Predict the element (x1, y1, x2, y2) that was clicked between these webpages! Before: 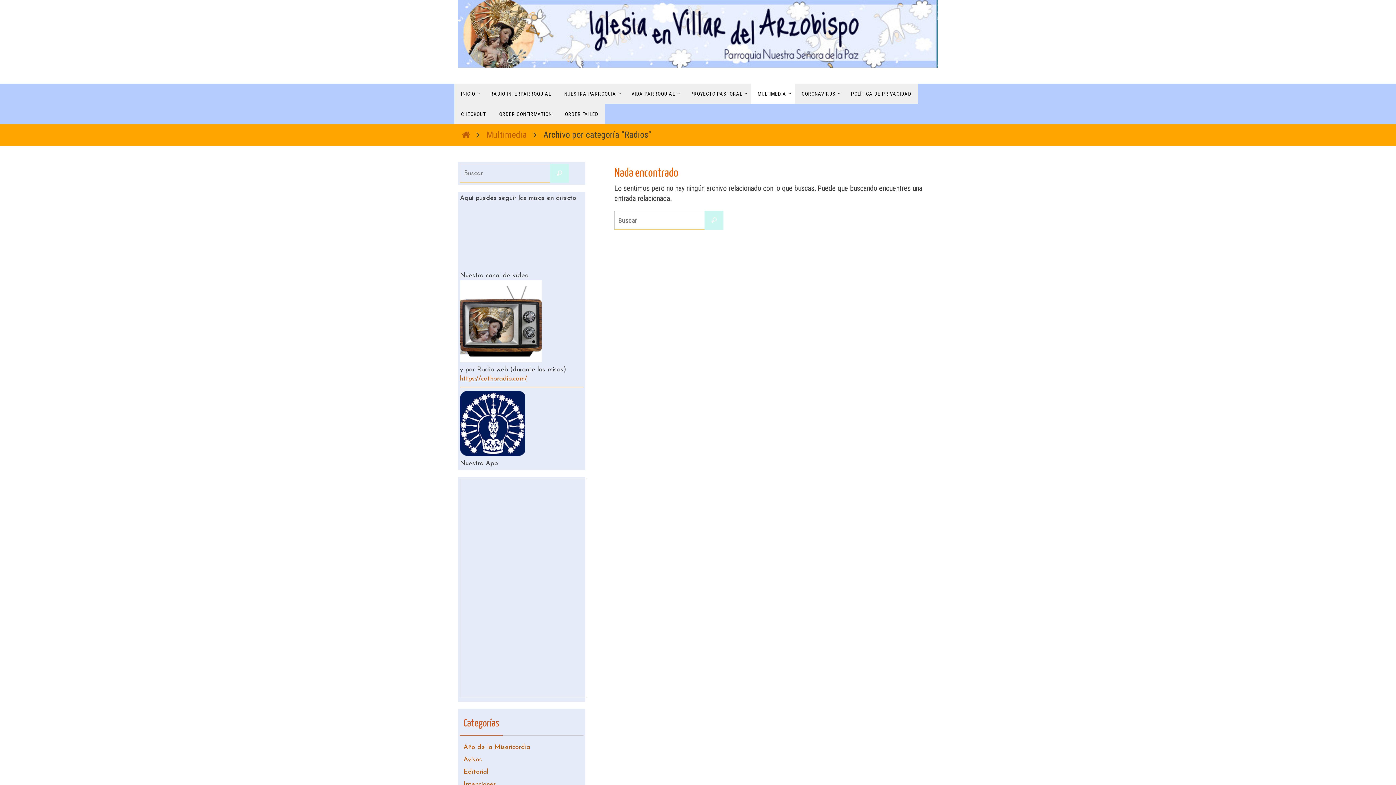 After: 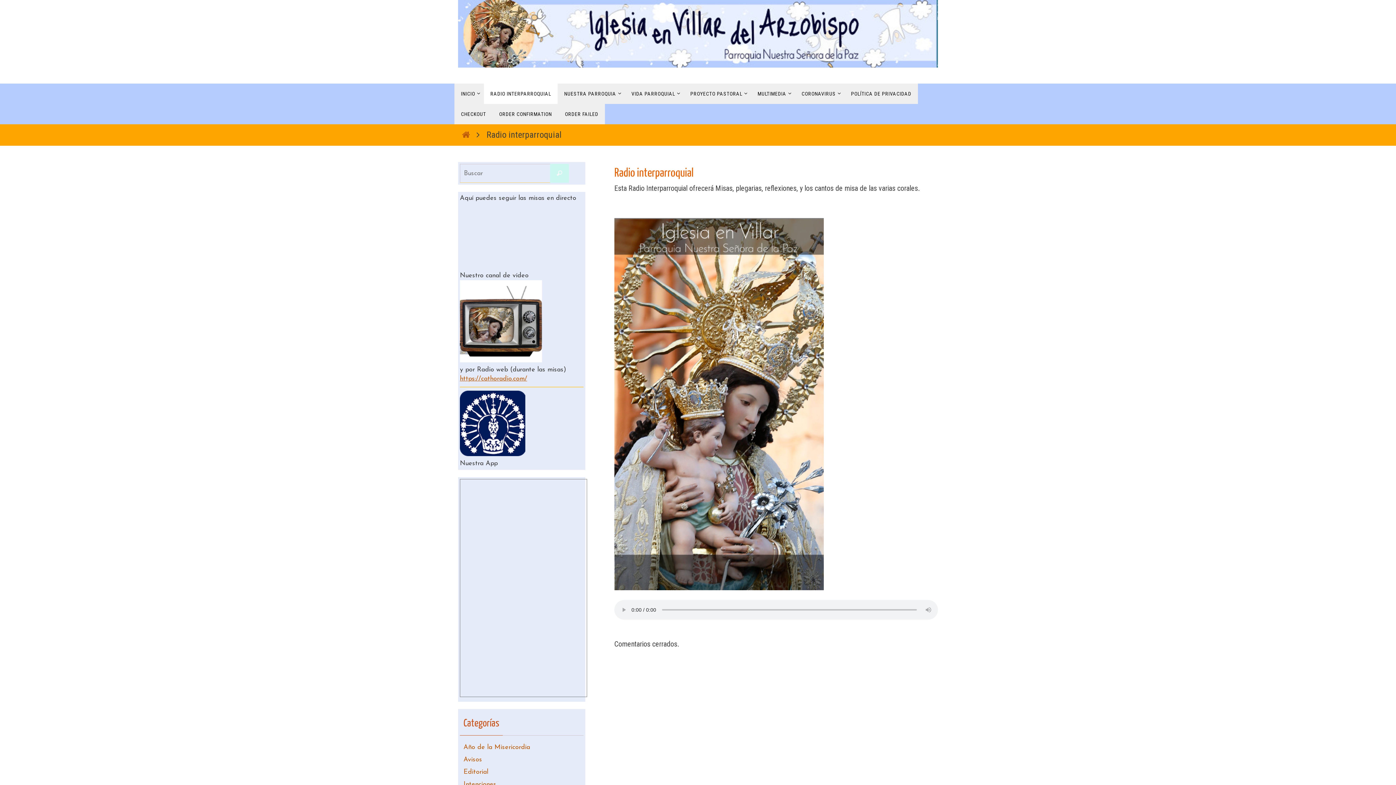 Action: bbox: (484, 83, 557, 104) label: RADIO INTERPARROQUIAL